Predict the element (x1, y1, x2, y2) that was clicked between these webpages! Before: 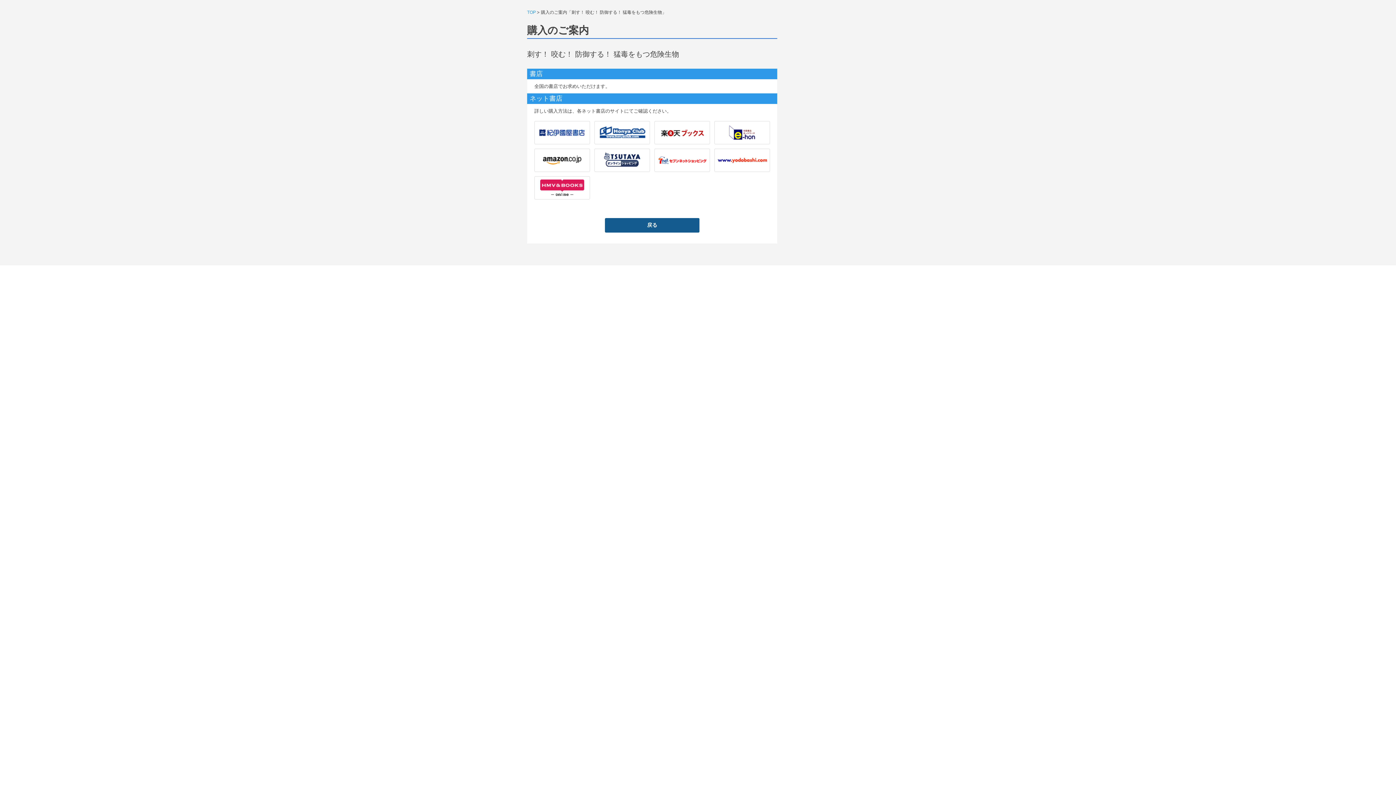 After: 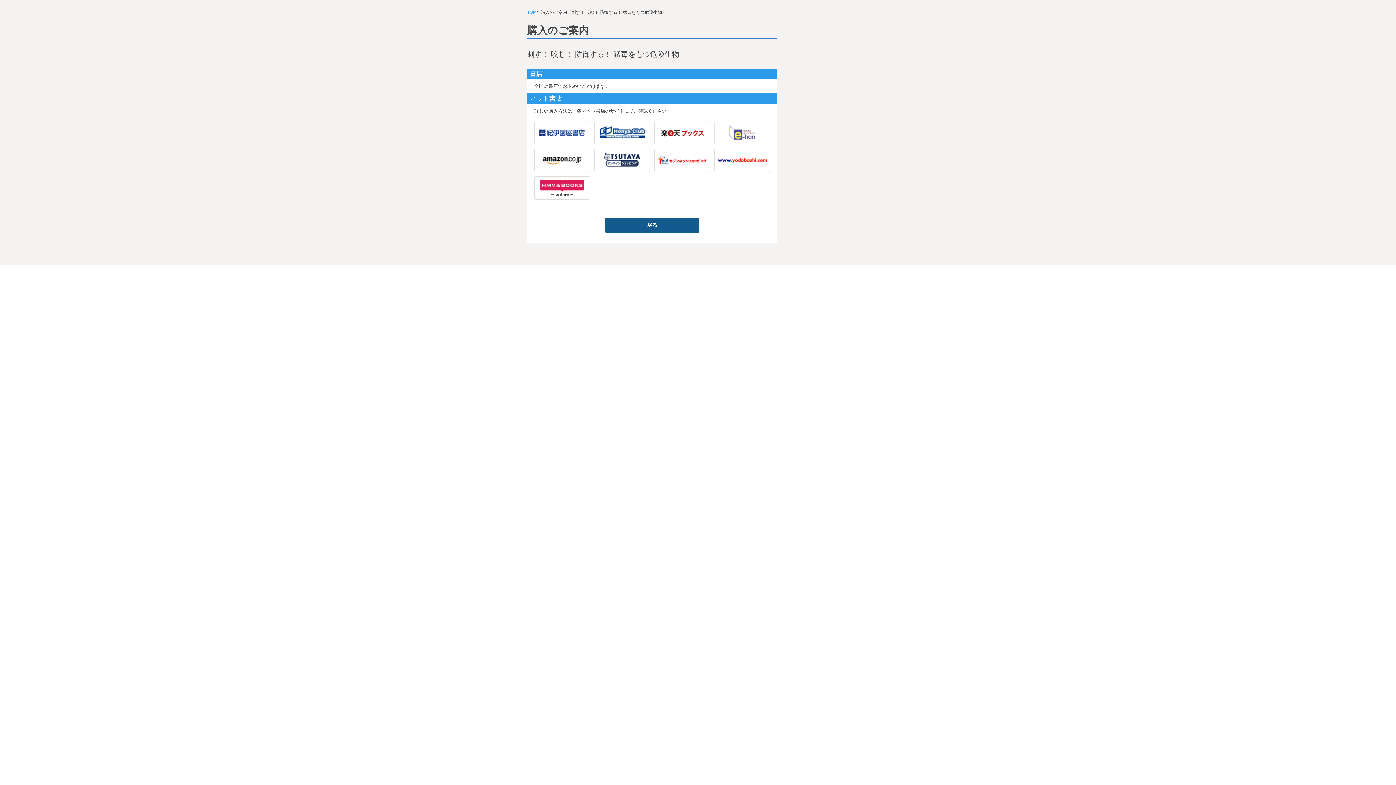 Action: bbox: (714, 121, 770, 144)